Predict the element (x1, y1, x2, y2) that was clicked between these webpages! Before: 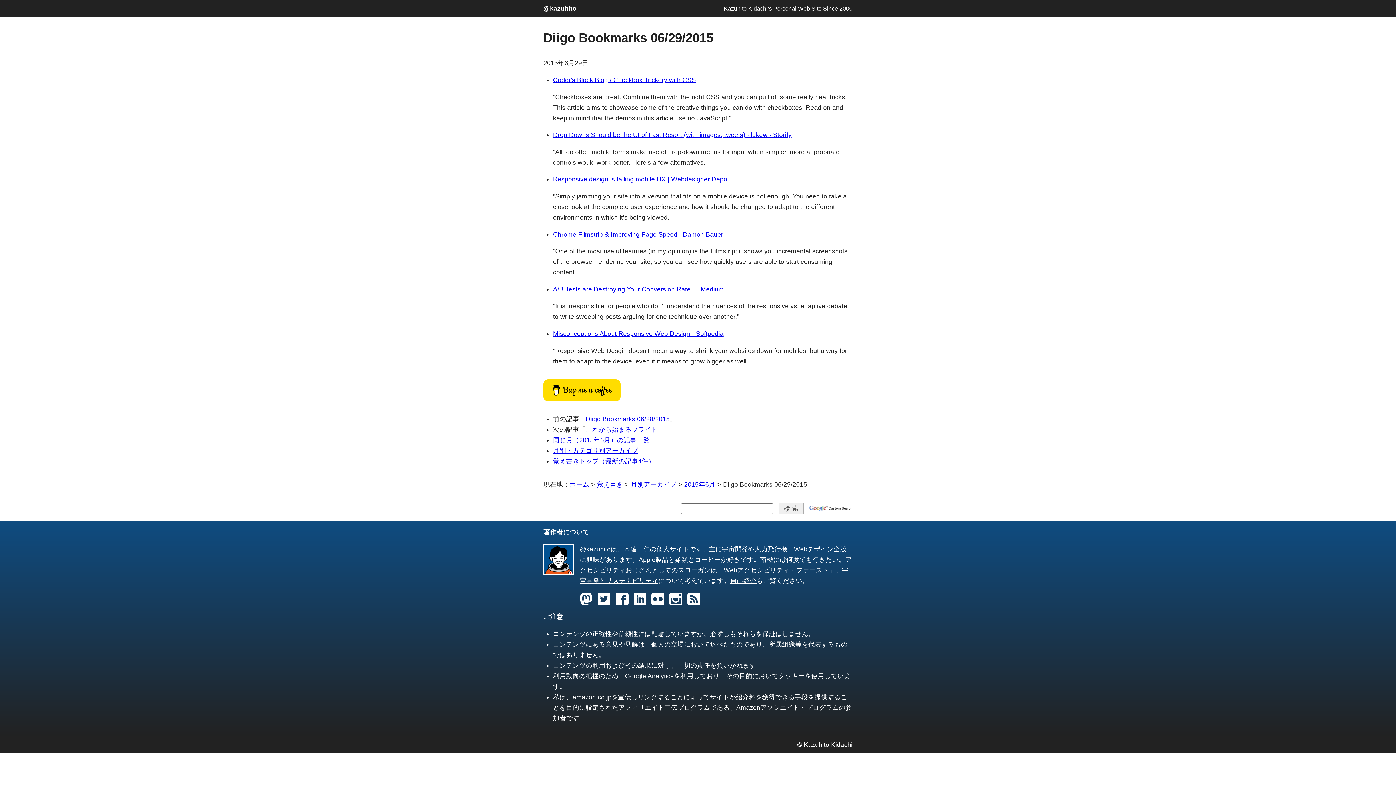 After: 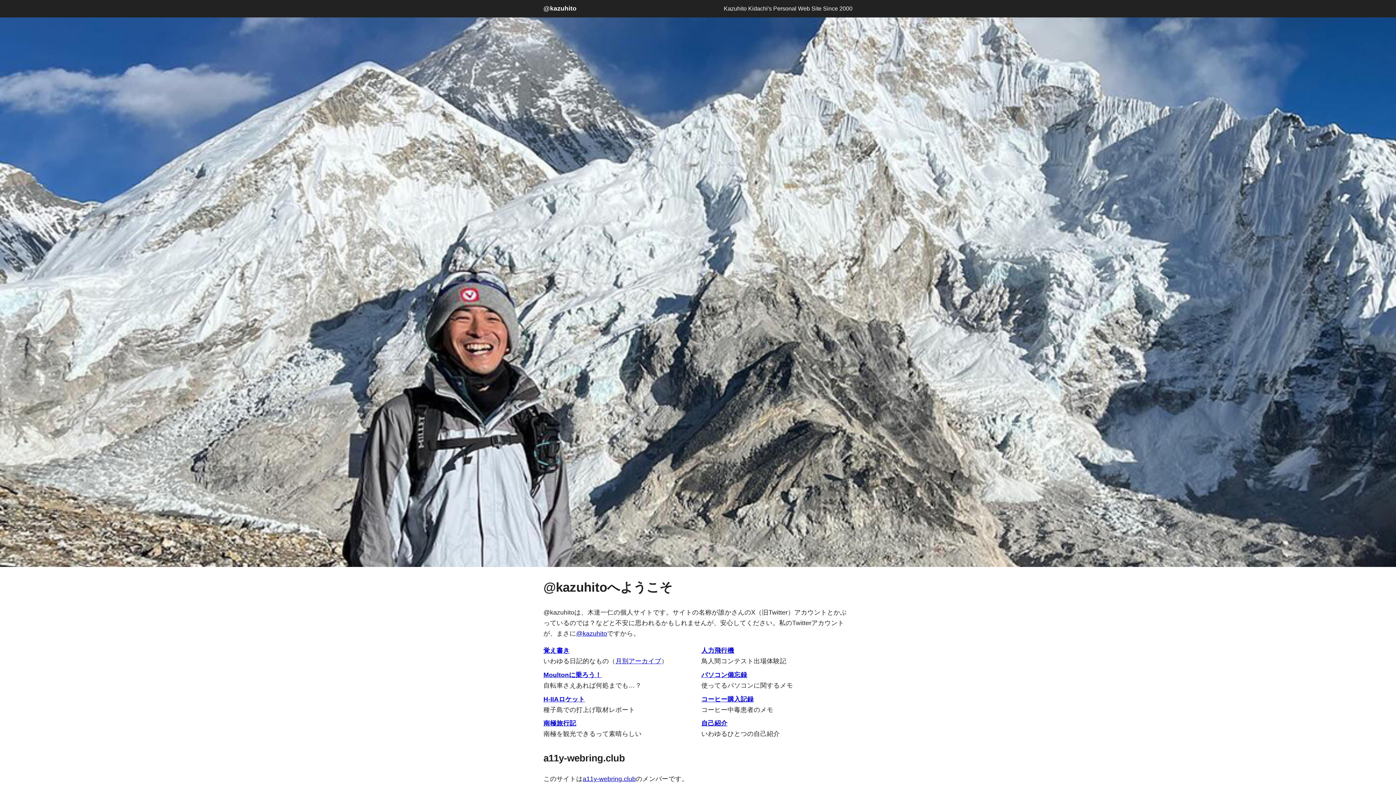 Action: label: ホーム bbox: (569, 481, 589, 488)